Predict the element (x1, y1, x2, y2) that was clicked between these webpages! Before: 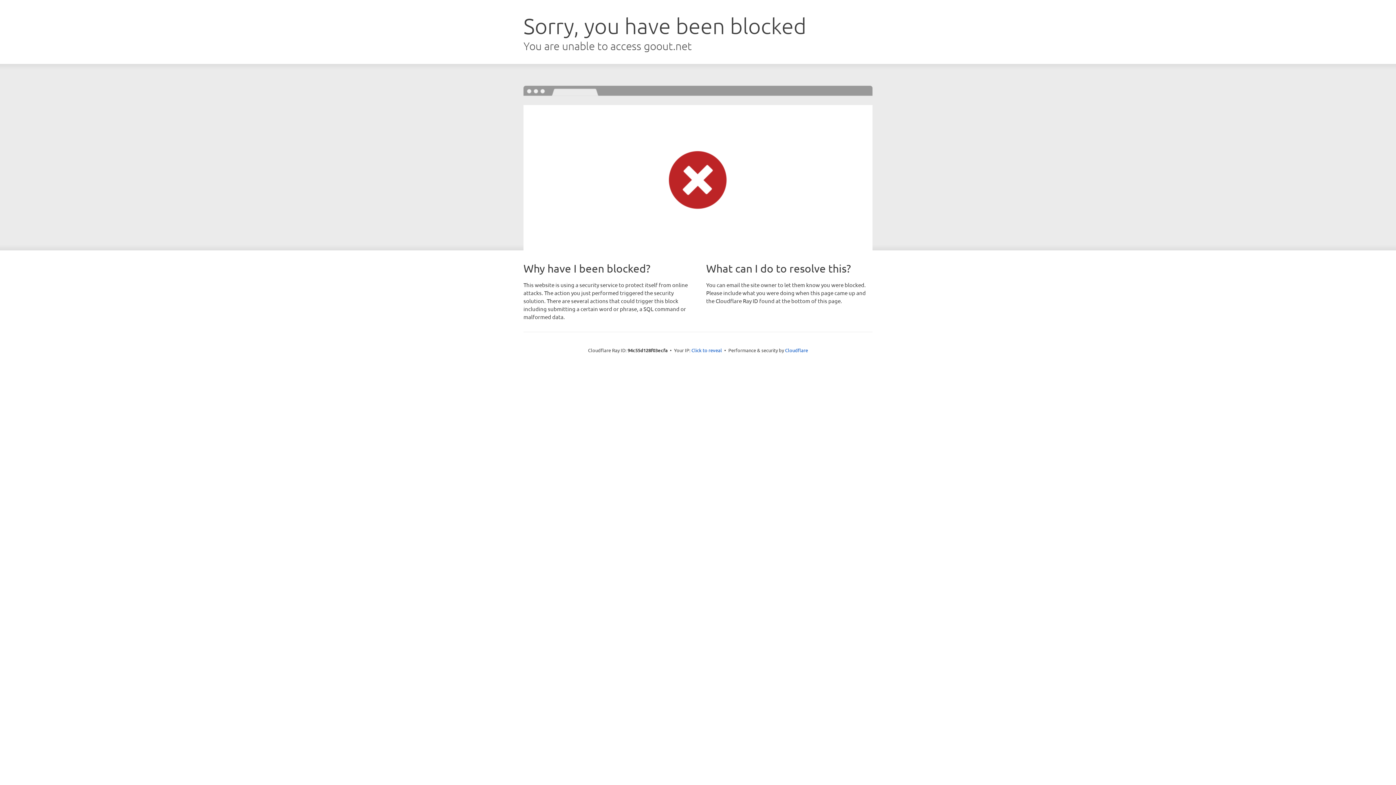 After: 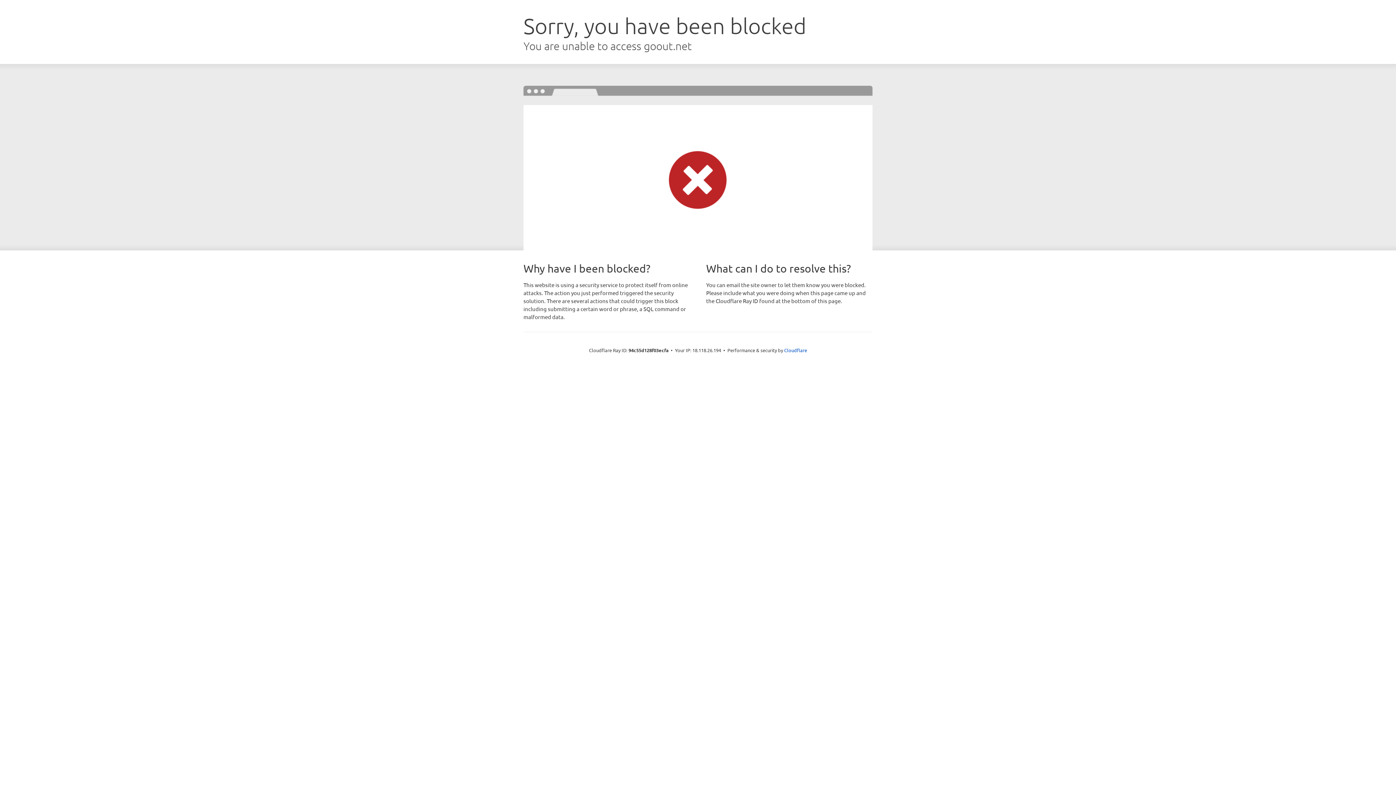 Action: bbox: (691, 346, 722, 353) label: Click to reveal